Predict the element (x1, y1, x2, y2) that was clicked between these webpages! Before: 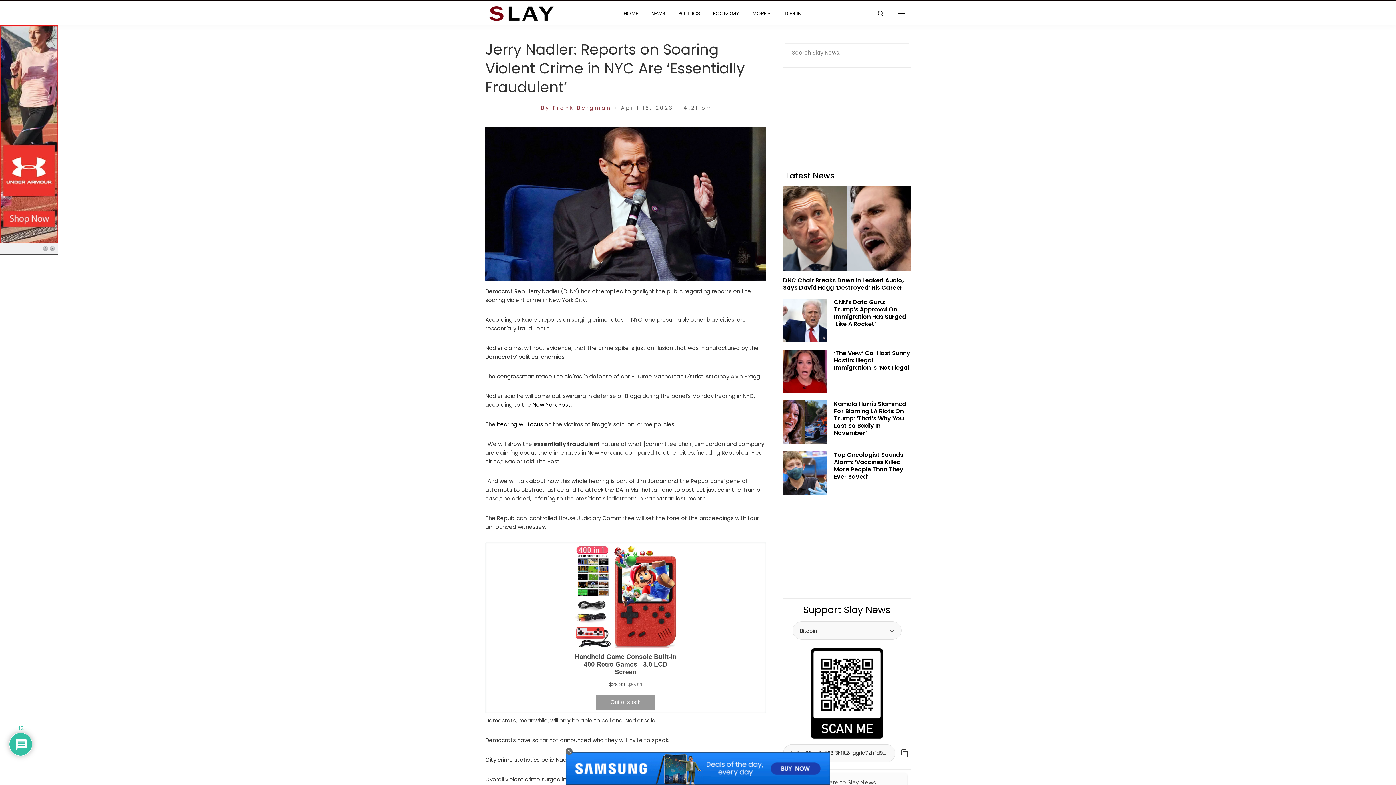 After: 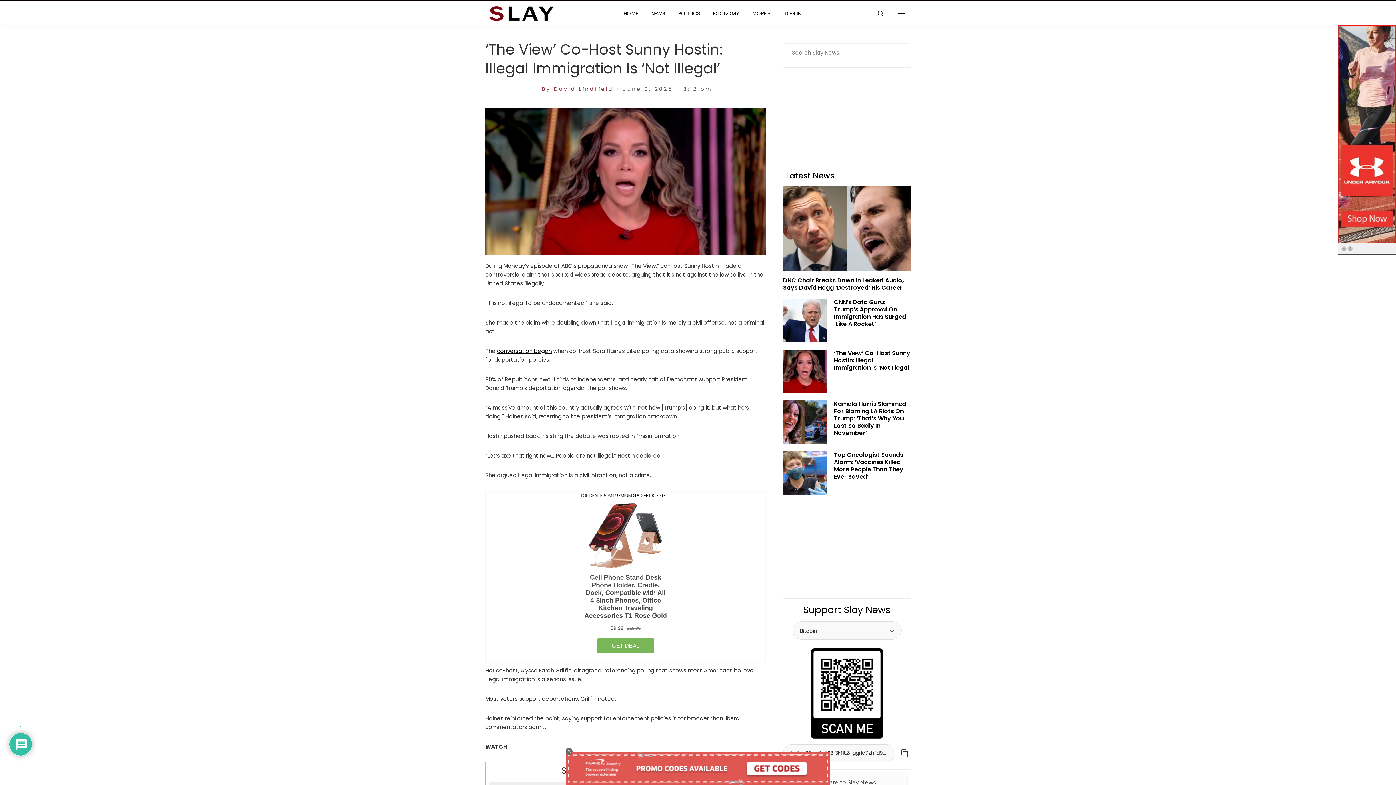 Action: bbox: (783, 367, 826, 374)